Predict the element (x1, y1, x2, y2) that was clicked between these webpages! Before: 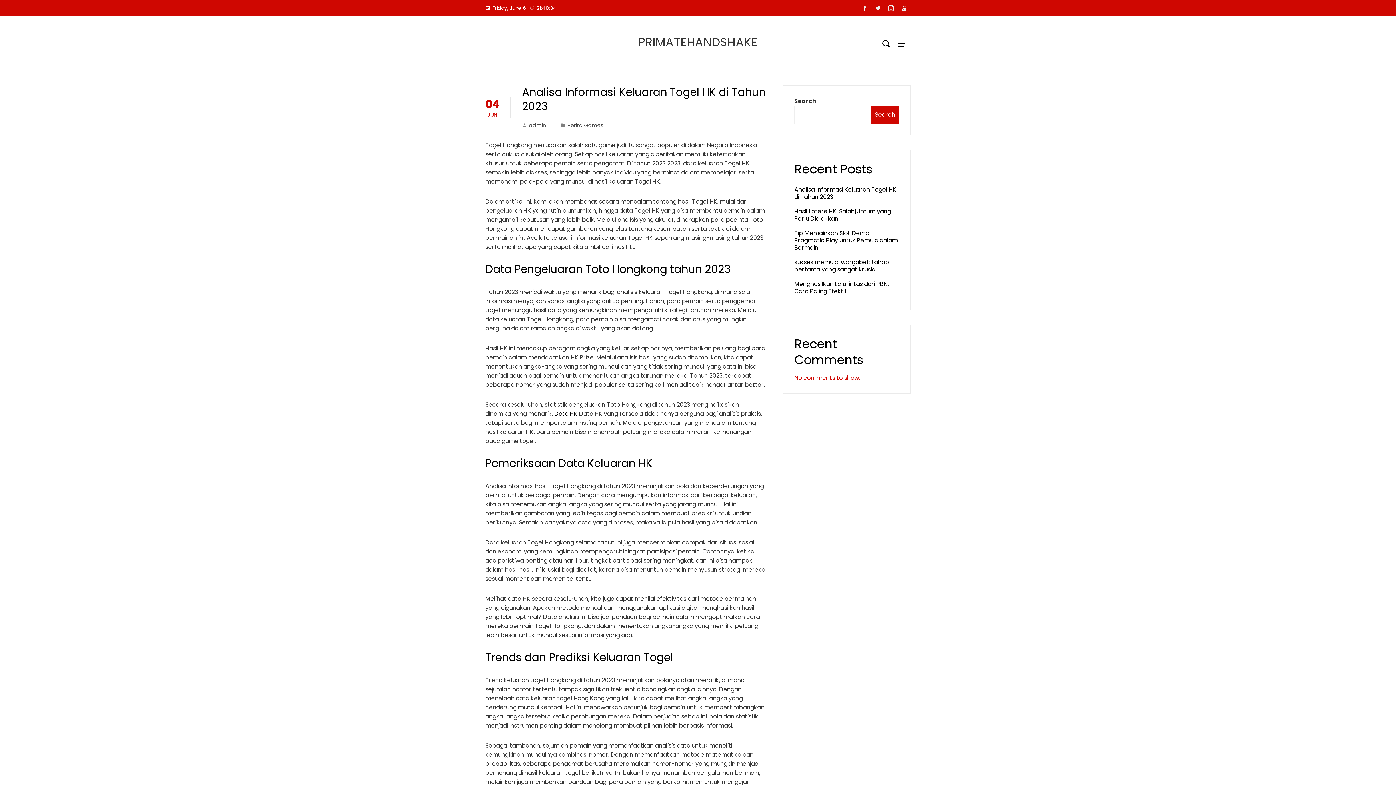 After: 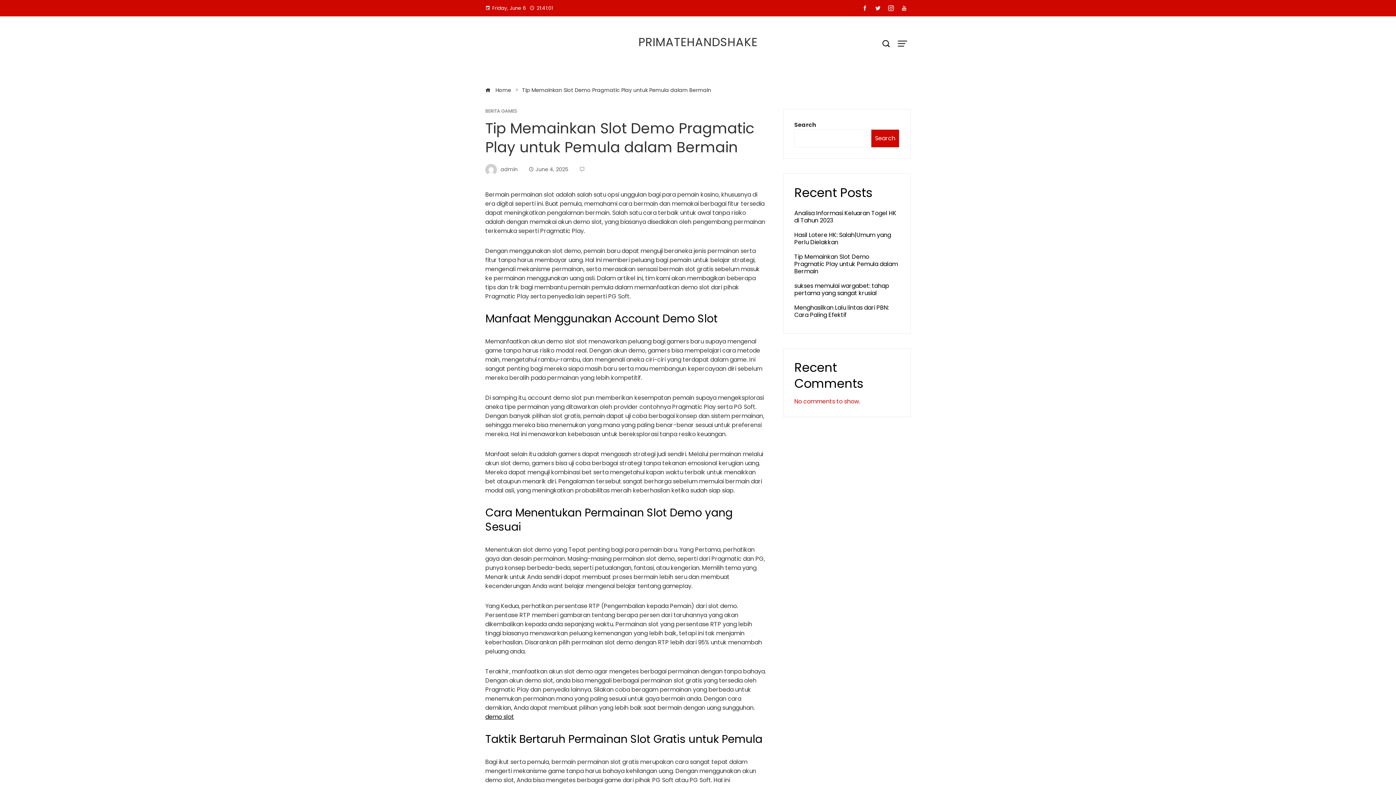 Action: bbox: (794, 229, 898, 252) label: Tip Memainkan Slot Demo Pragmatic Play untuk Pemula dalam Bermain